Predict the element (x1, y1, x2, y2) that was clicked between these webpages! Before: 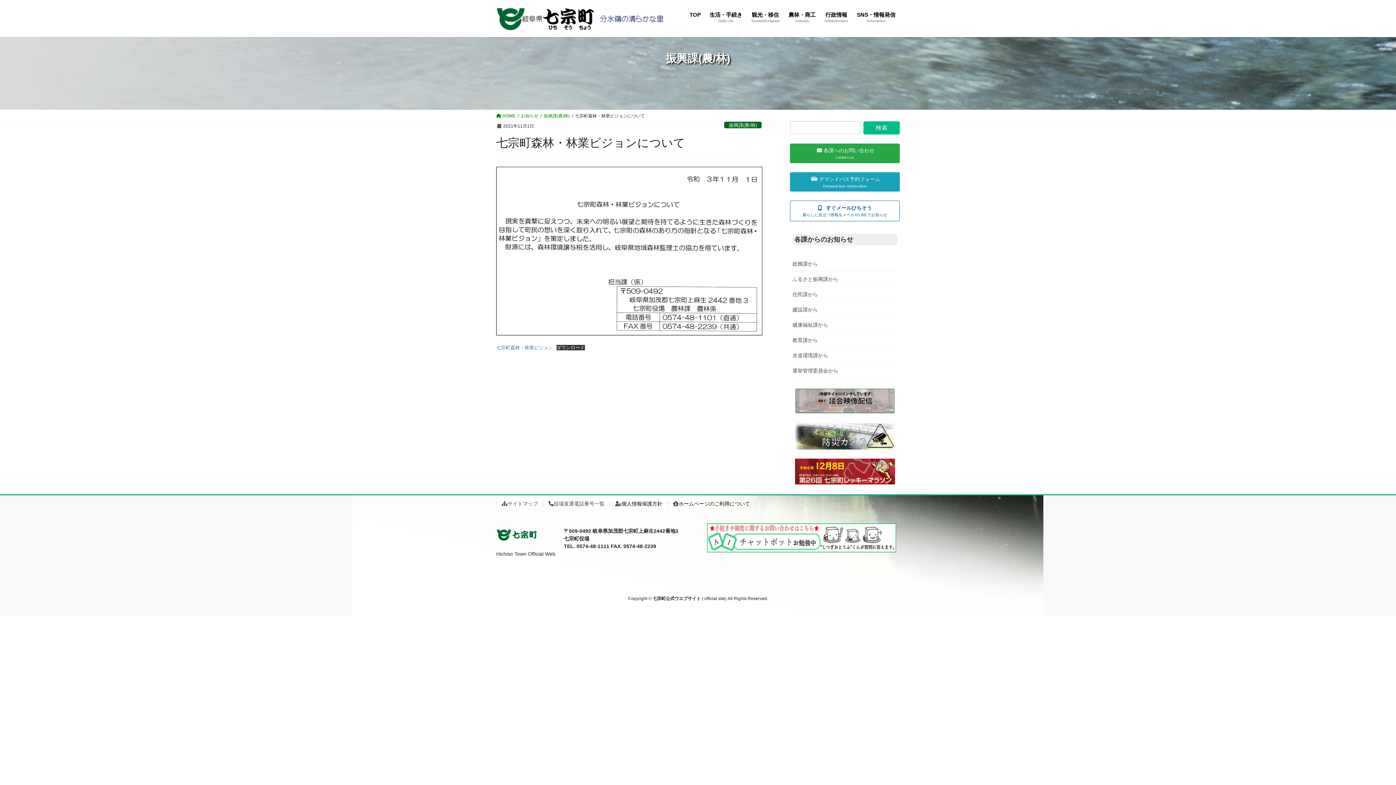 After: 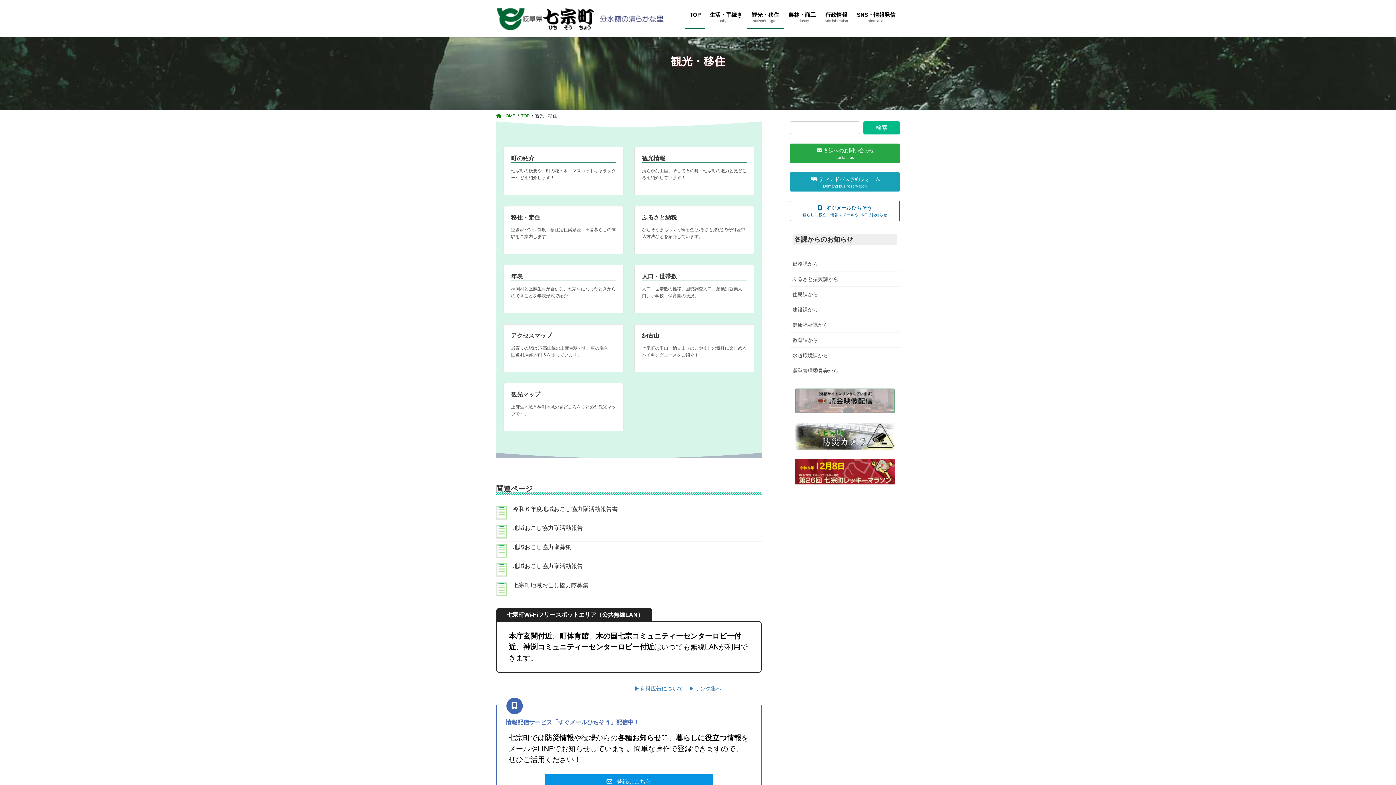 Action: bbox: (746, 5, 784, 28) label: 観光・移住
Tourism/Emigrate